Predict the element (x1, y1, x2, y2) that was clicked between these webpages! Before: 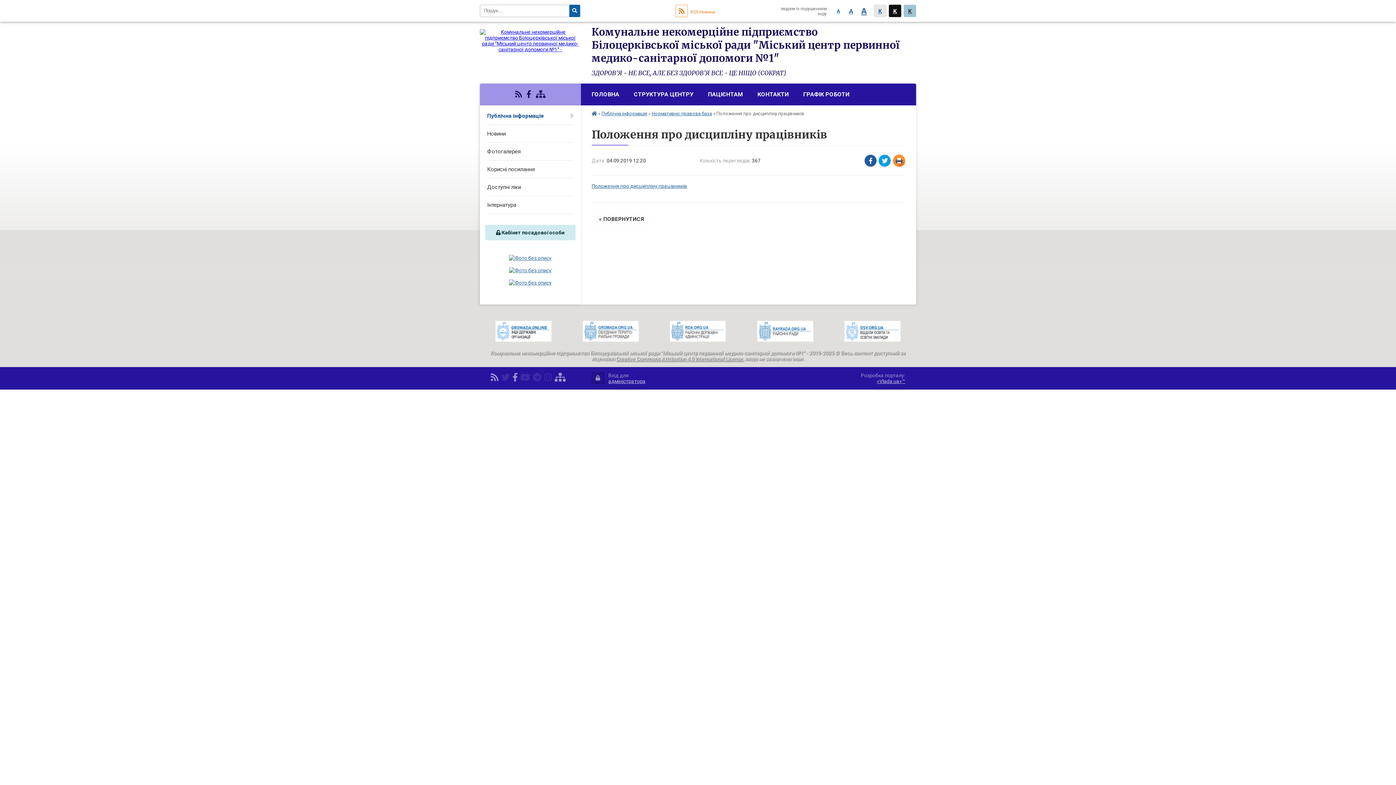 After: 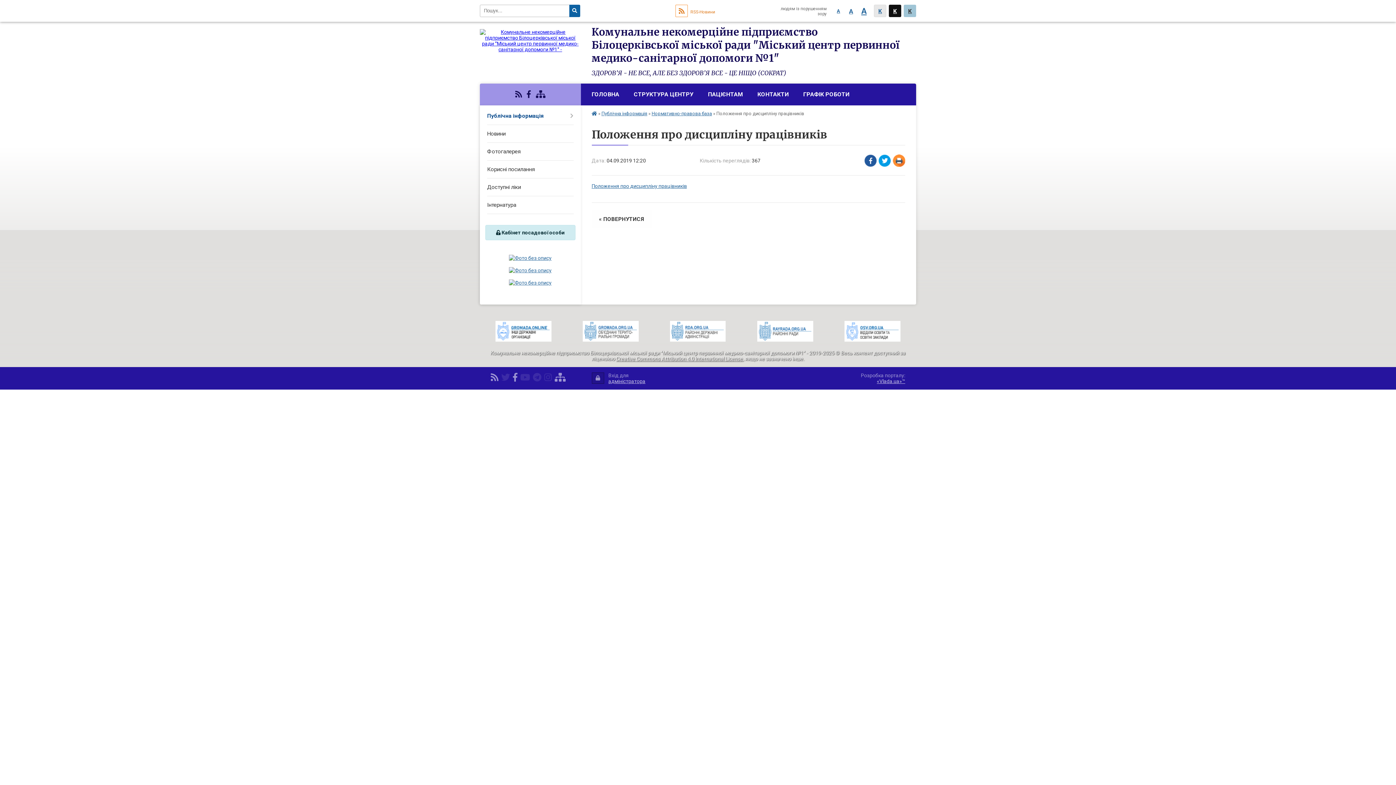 Action: bbox: (495, 321, 551, 342)